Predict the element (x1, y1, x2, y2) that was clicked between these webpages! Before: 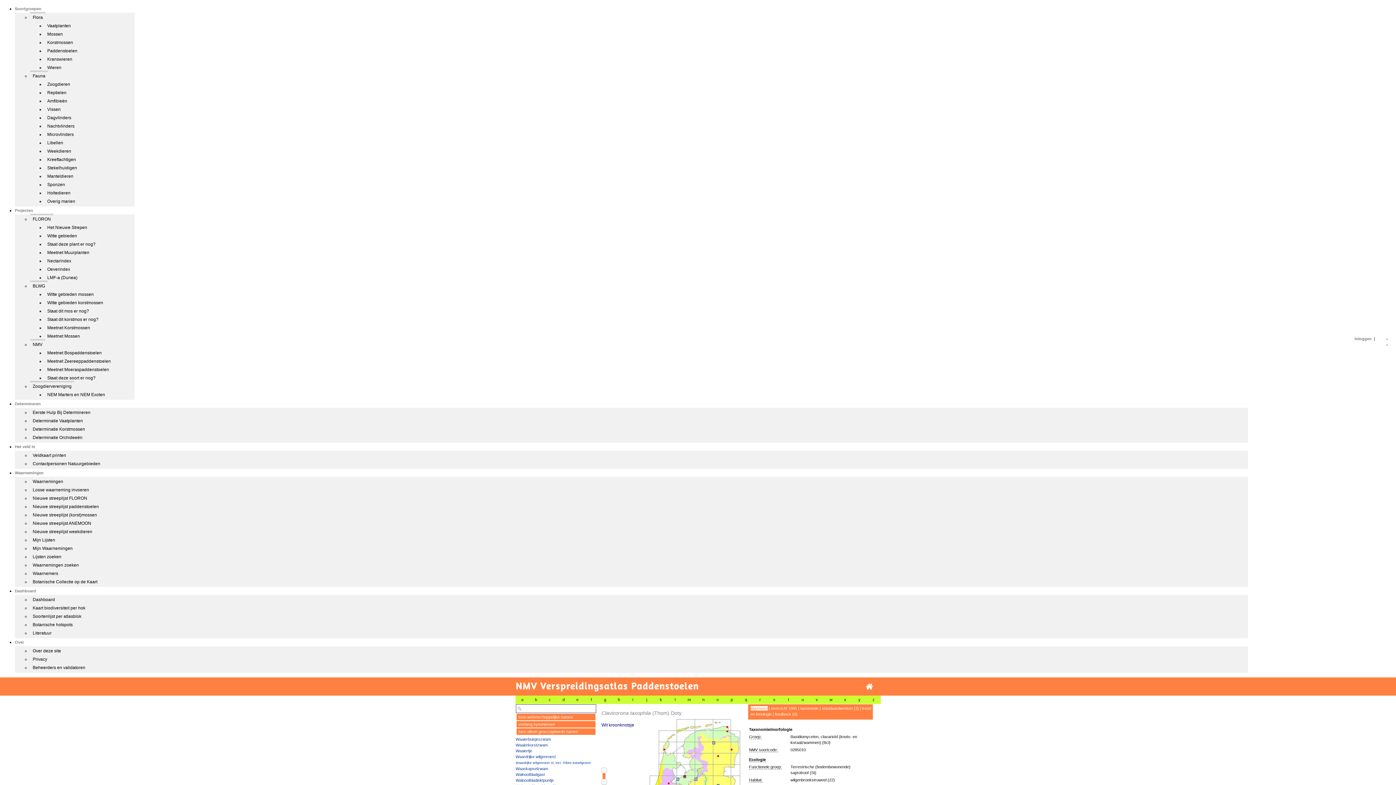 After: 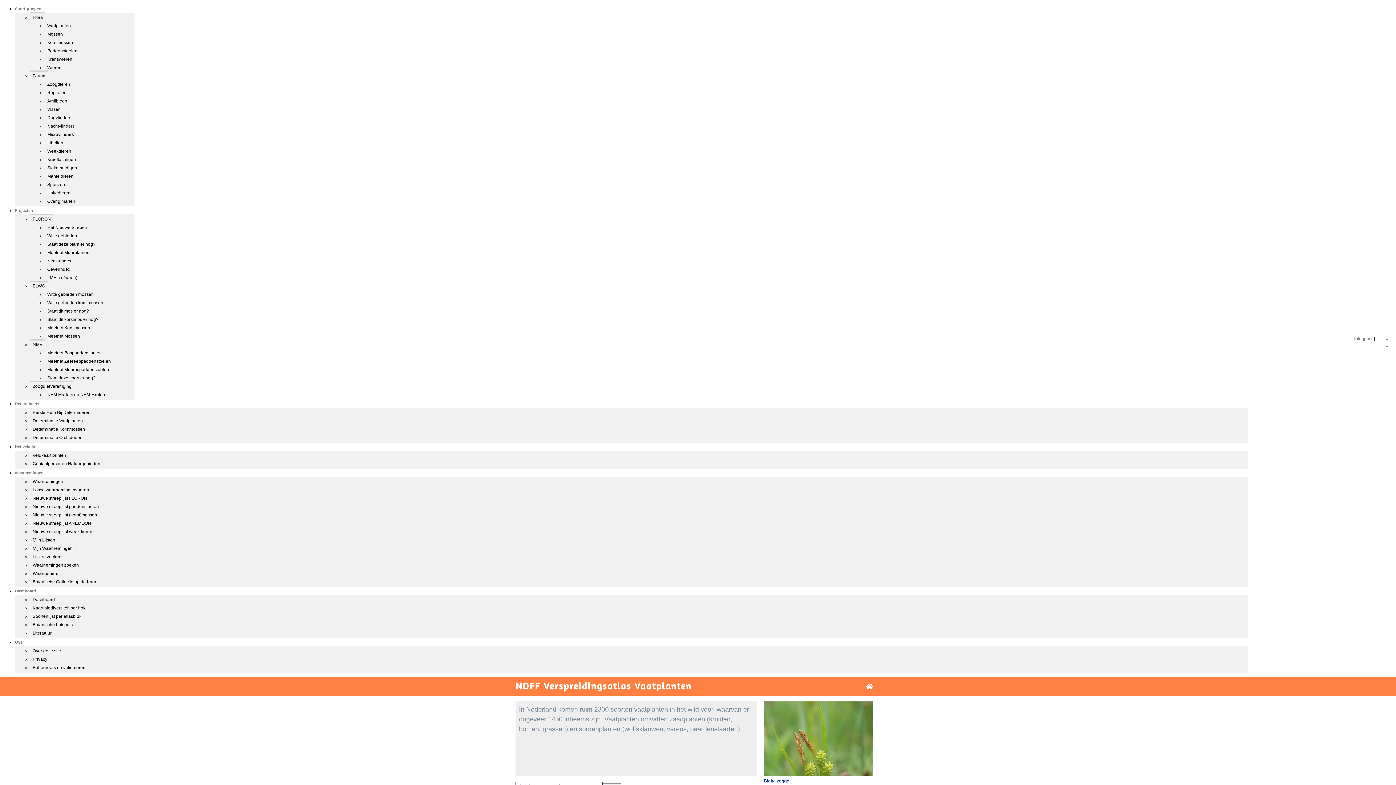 Action: label: Vaatplanten bbox: (44, 20, 73, 29)